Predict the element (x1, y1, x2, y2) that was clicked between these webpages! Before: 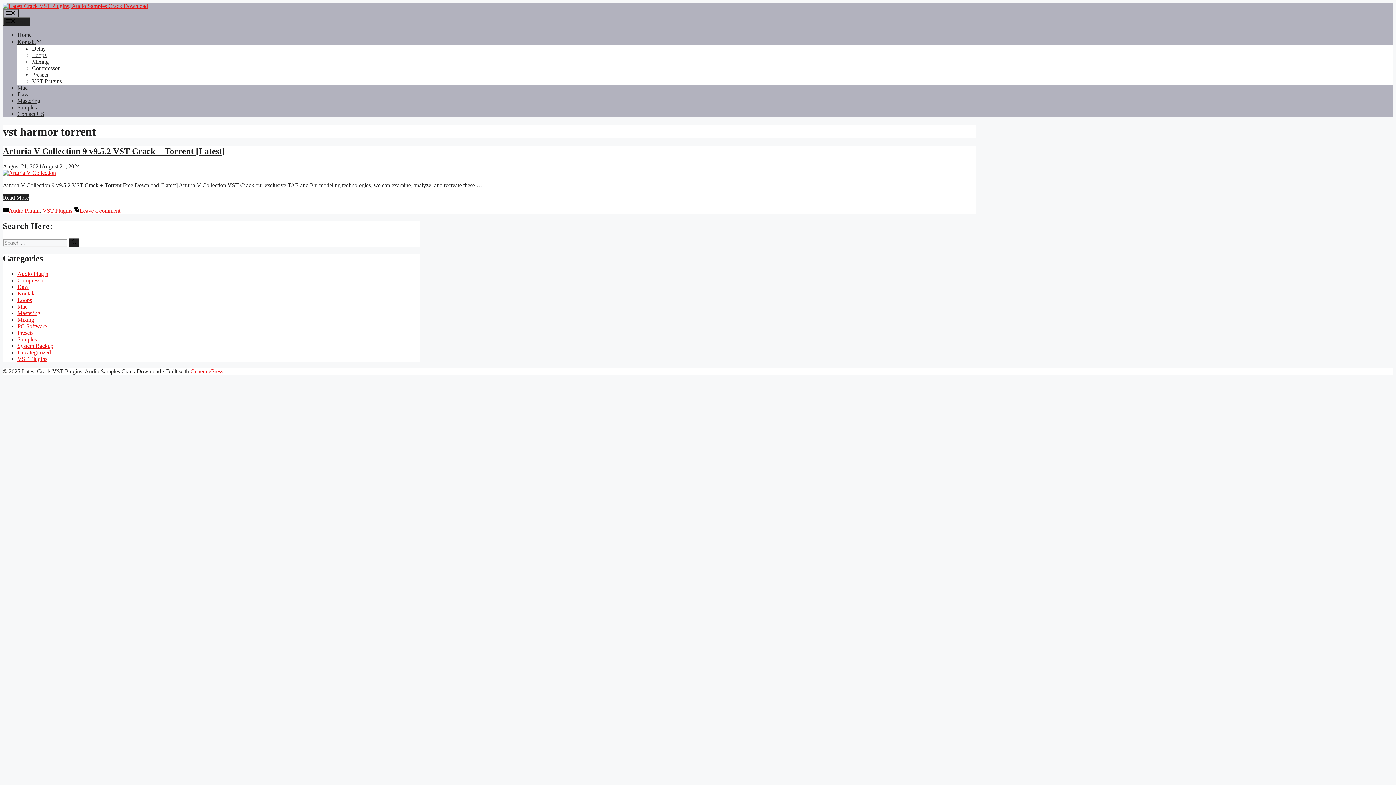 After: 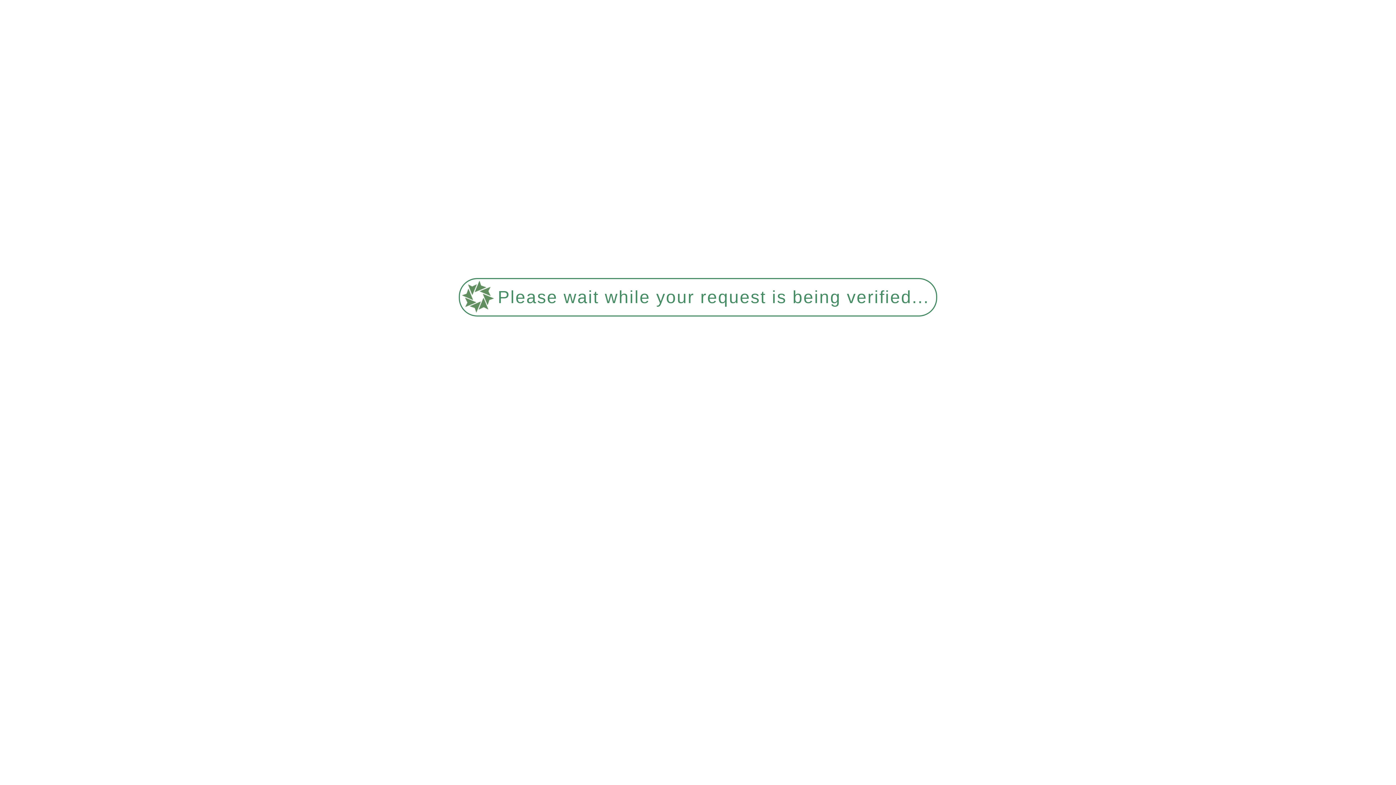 Action: bbox: (17, 38, 41, 44) label: Kontakt